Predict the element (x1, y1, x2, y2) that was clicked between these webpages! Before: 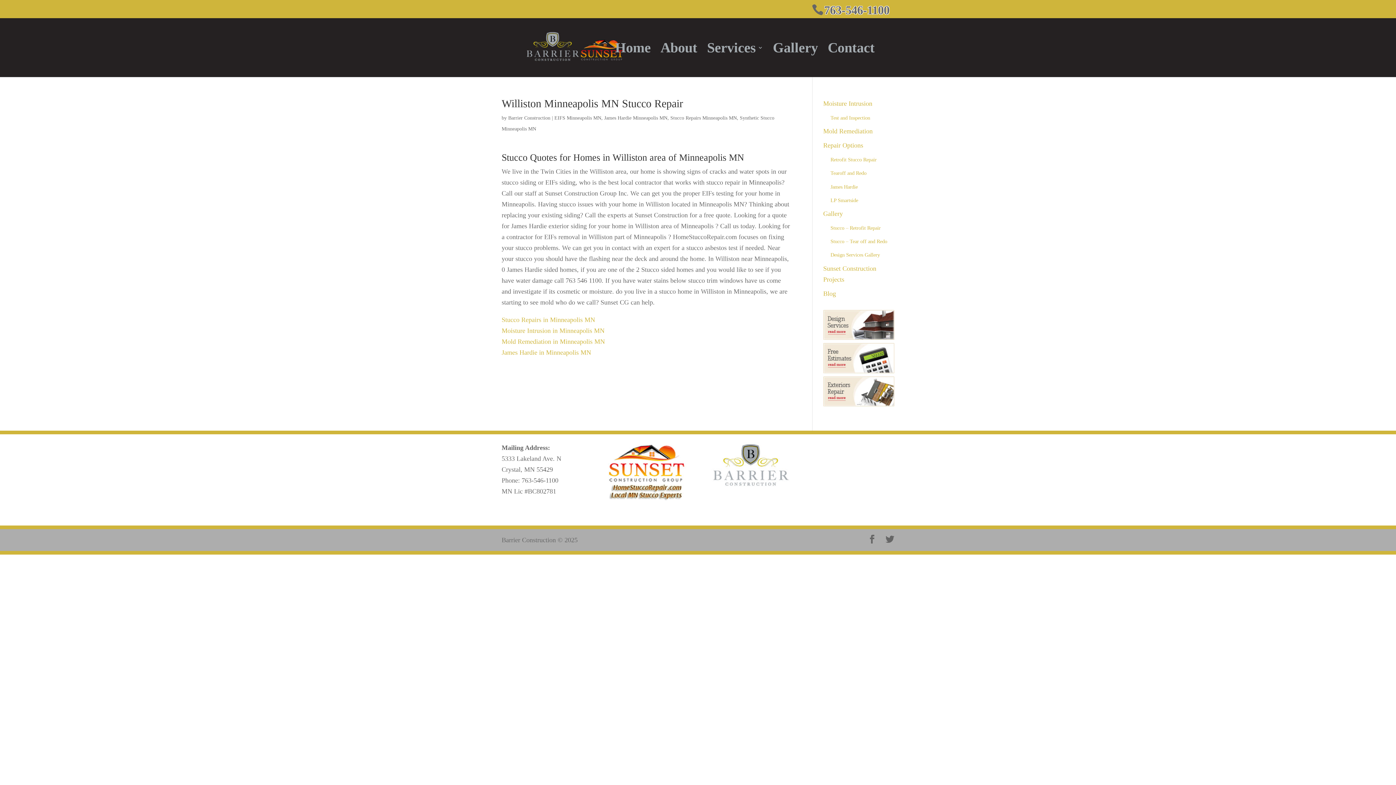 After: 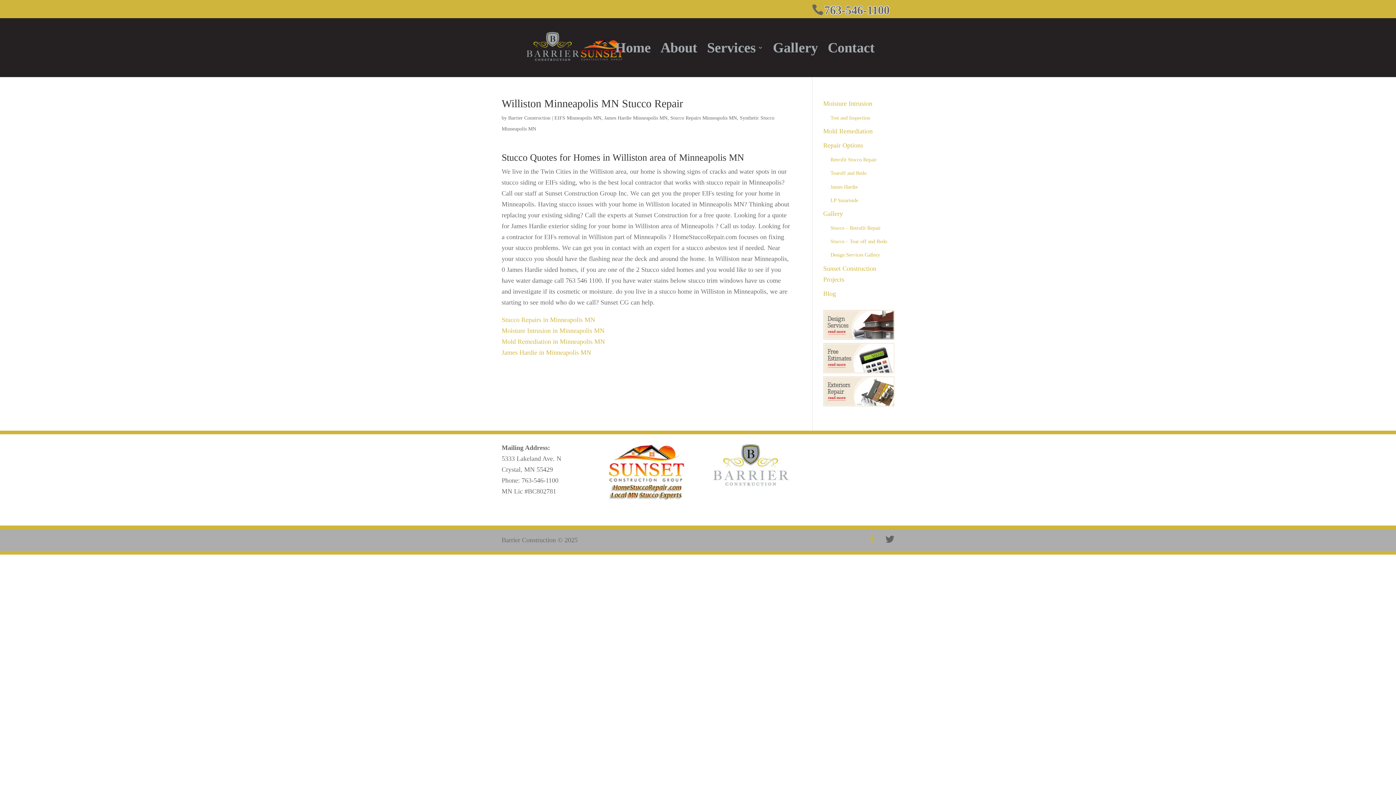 Action: bbox: (868, 534, 876, 545)